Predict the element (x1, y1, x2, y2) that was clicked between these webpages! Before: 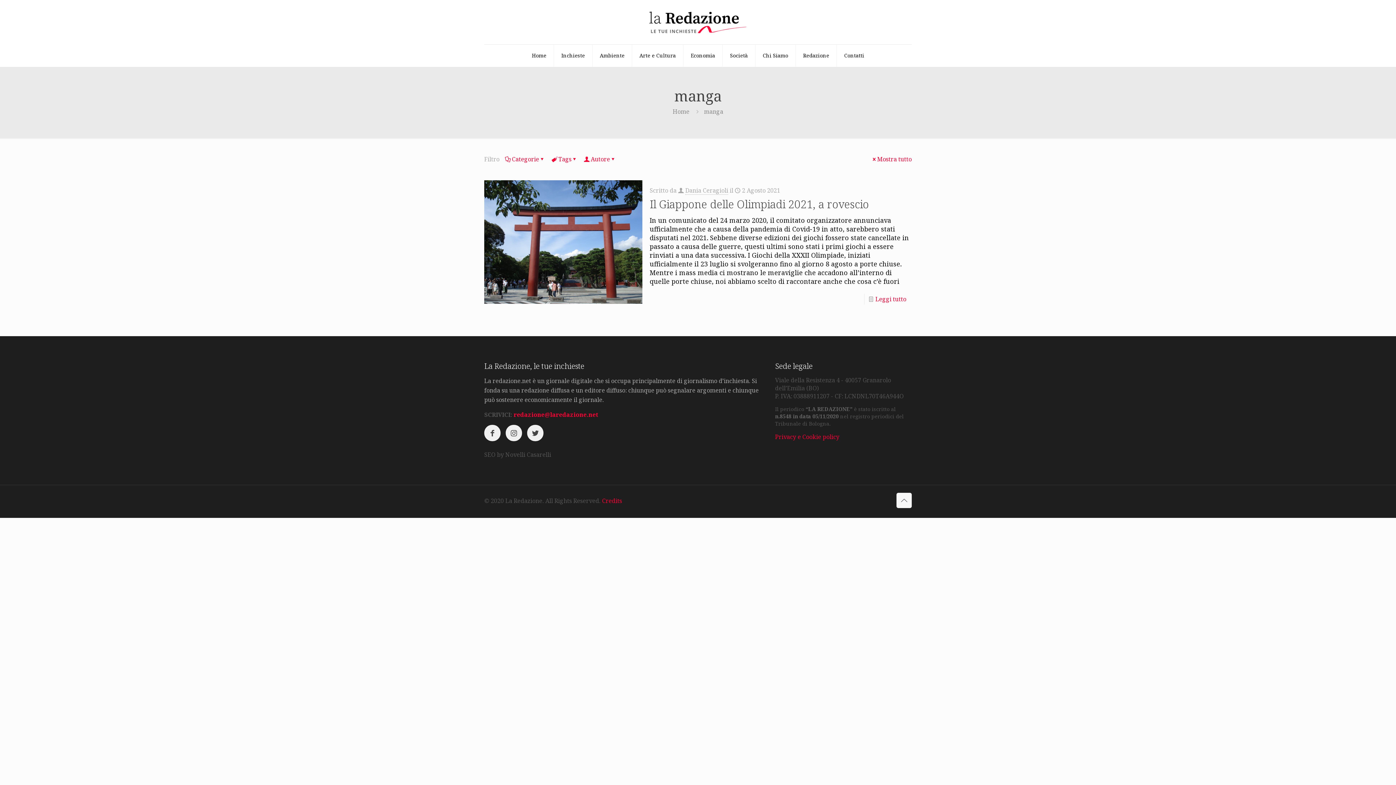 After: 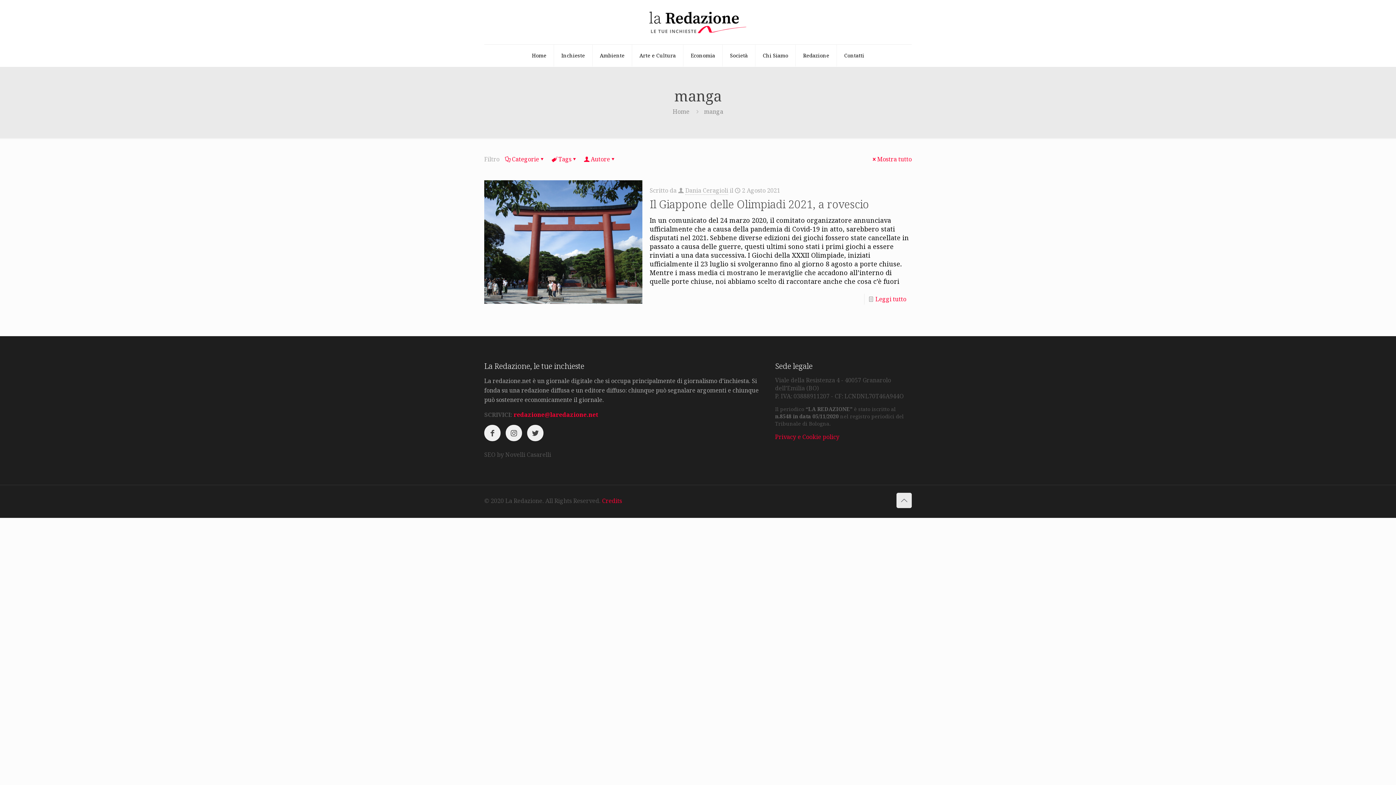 Action: bbox: (896, 492, 912, 508) label: Back to top icon